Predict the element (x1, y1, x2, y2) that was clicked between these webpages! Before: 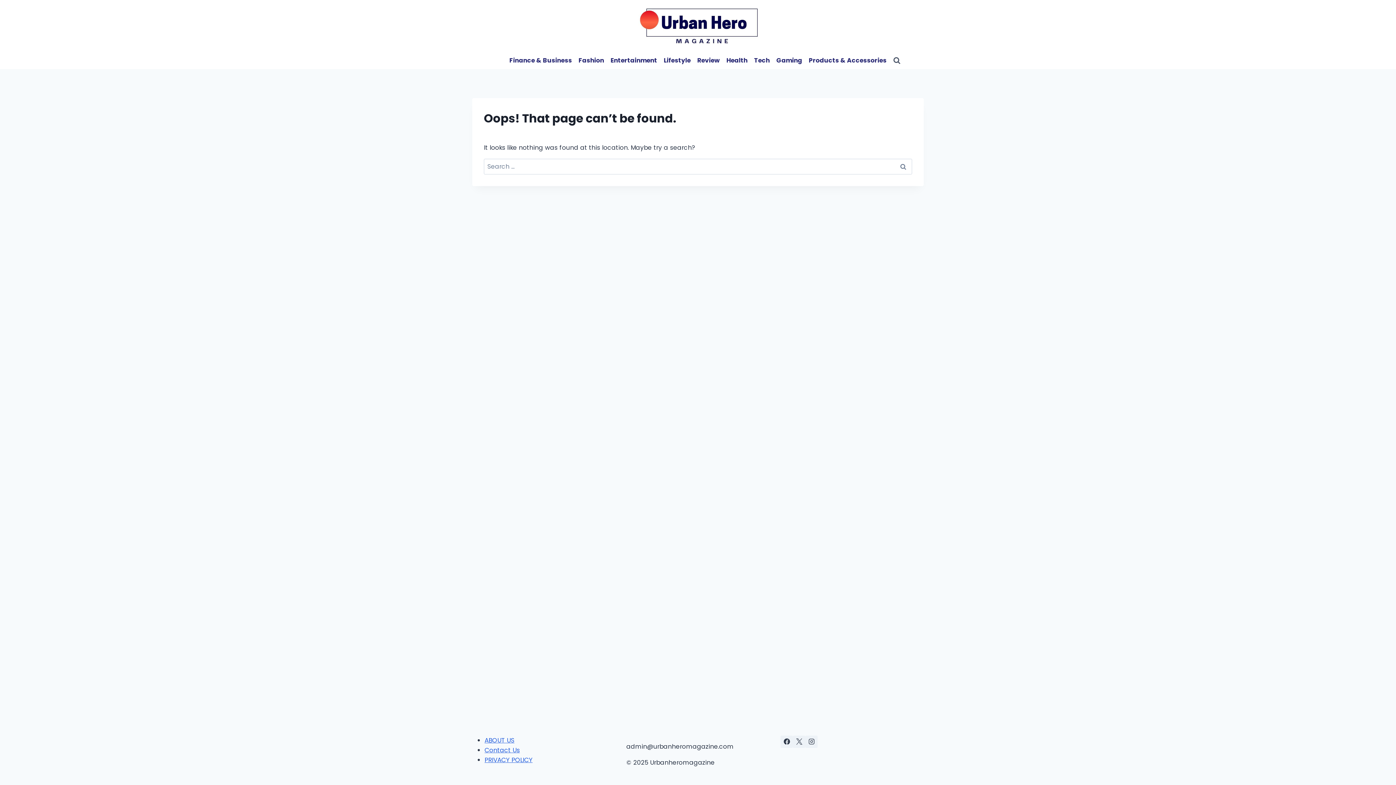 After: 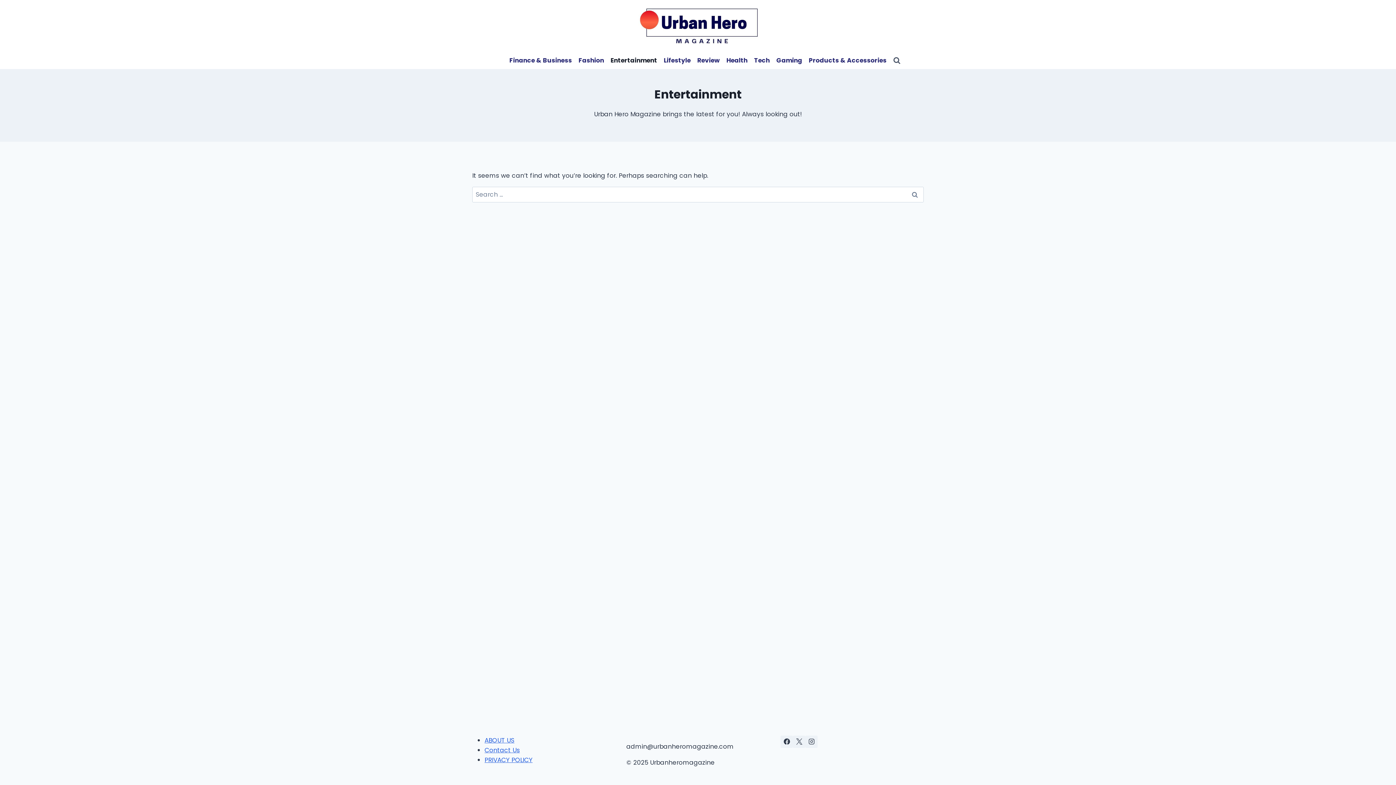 Action: bbox: (607, 52, 660, 69) label: Entertainment